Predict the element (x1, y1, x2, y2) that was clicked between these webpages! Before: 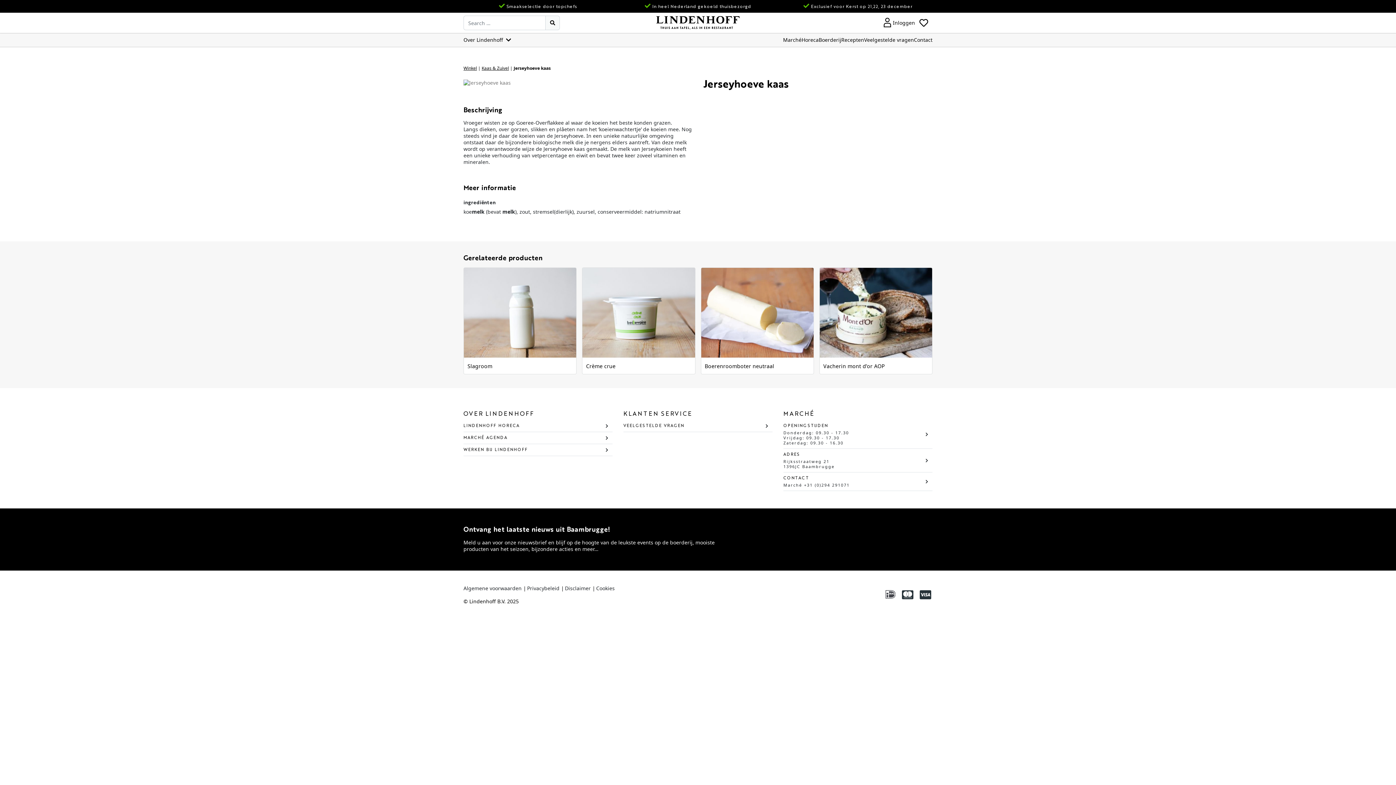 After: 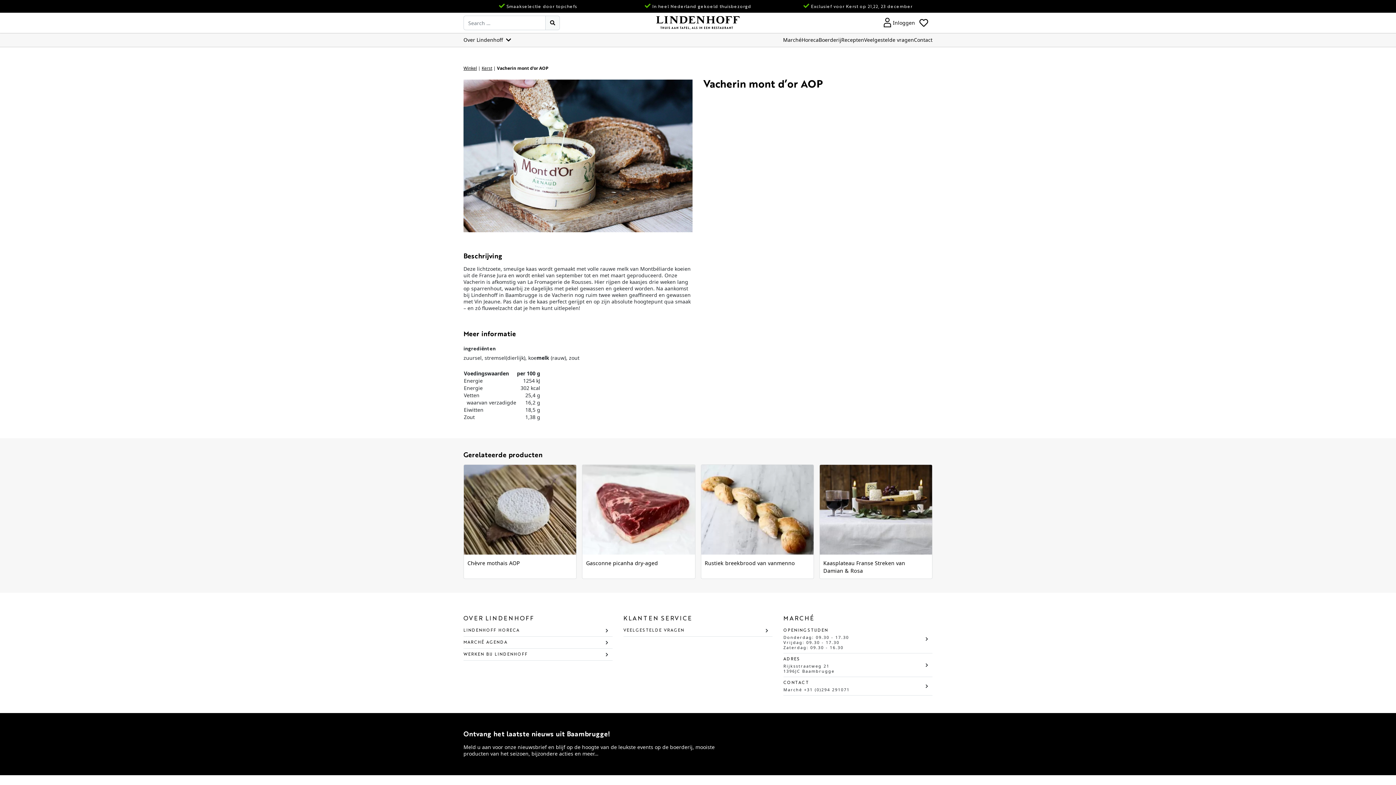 Action: label: Vacherin mont d’or AOP bbox: (823, 363, 885, 369)